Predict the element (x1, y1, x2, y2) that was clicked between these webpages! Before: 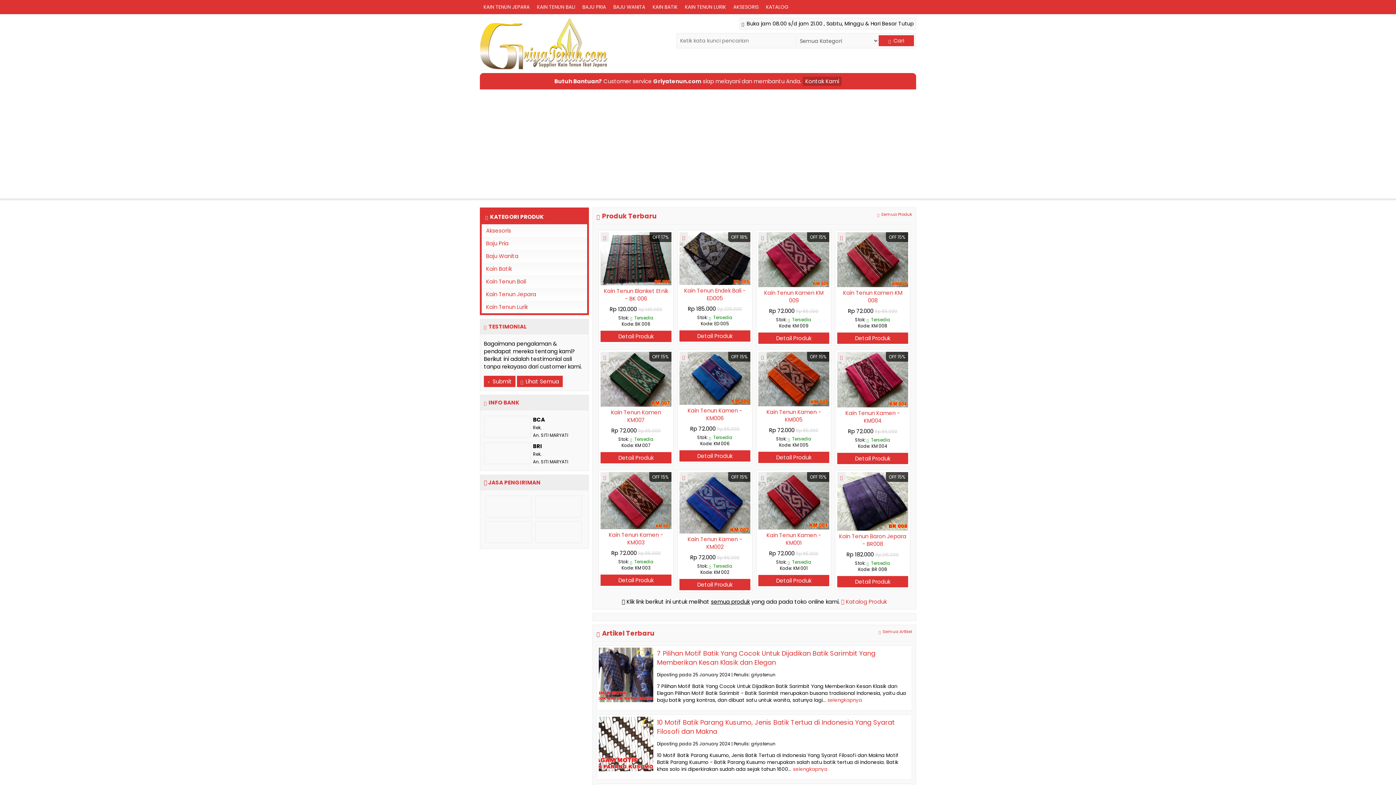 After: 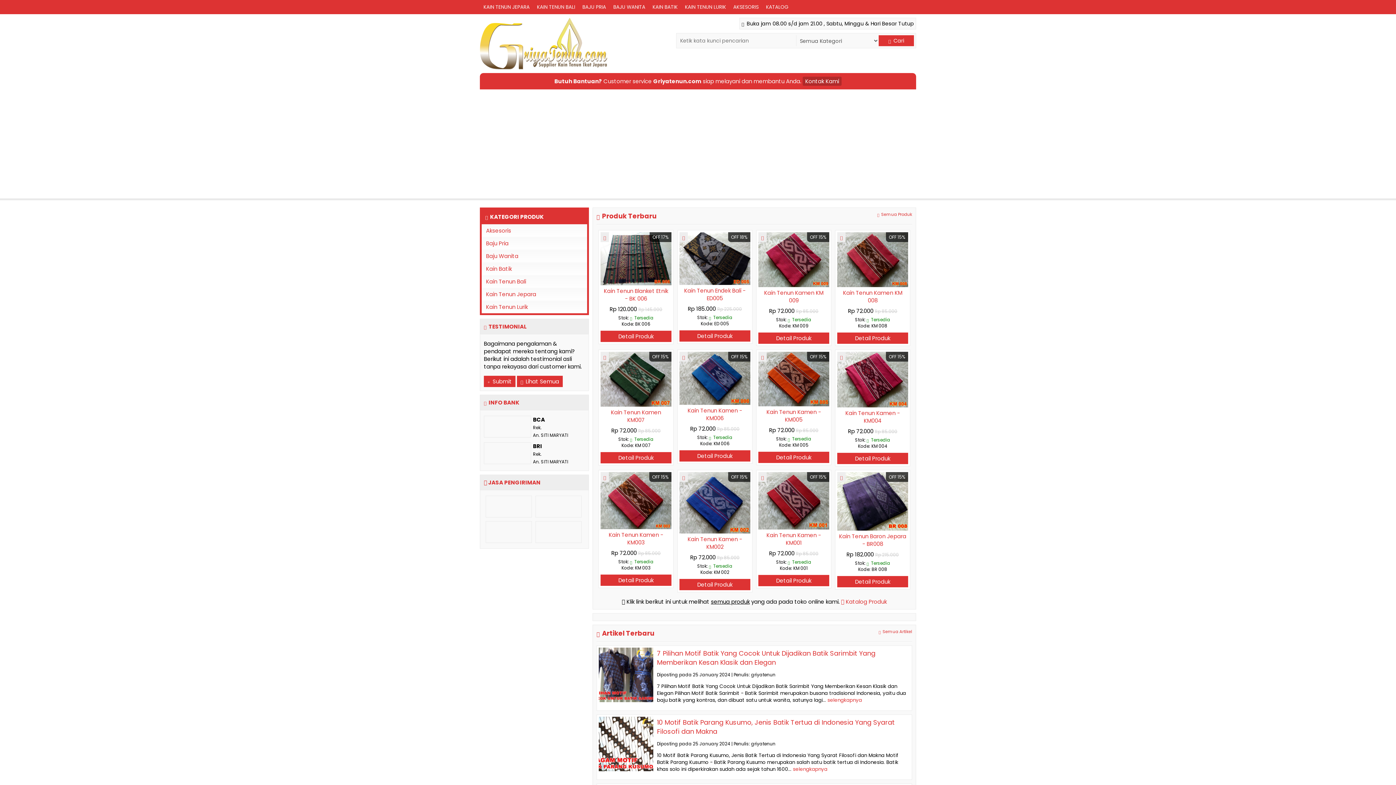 Action: bbox: (679, 374, 750, 381)